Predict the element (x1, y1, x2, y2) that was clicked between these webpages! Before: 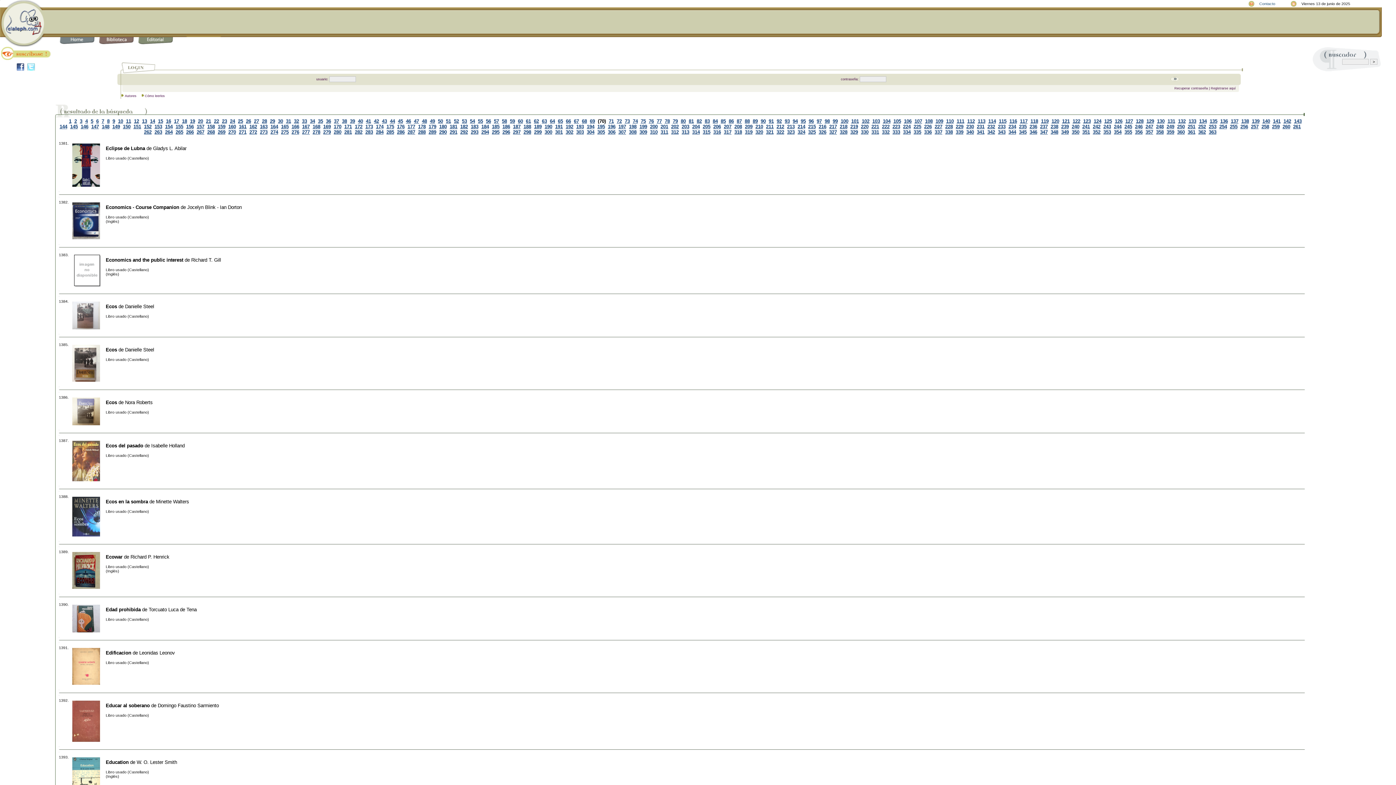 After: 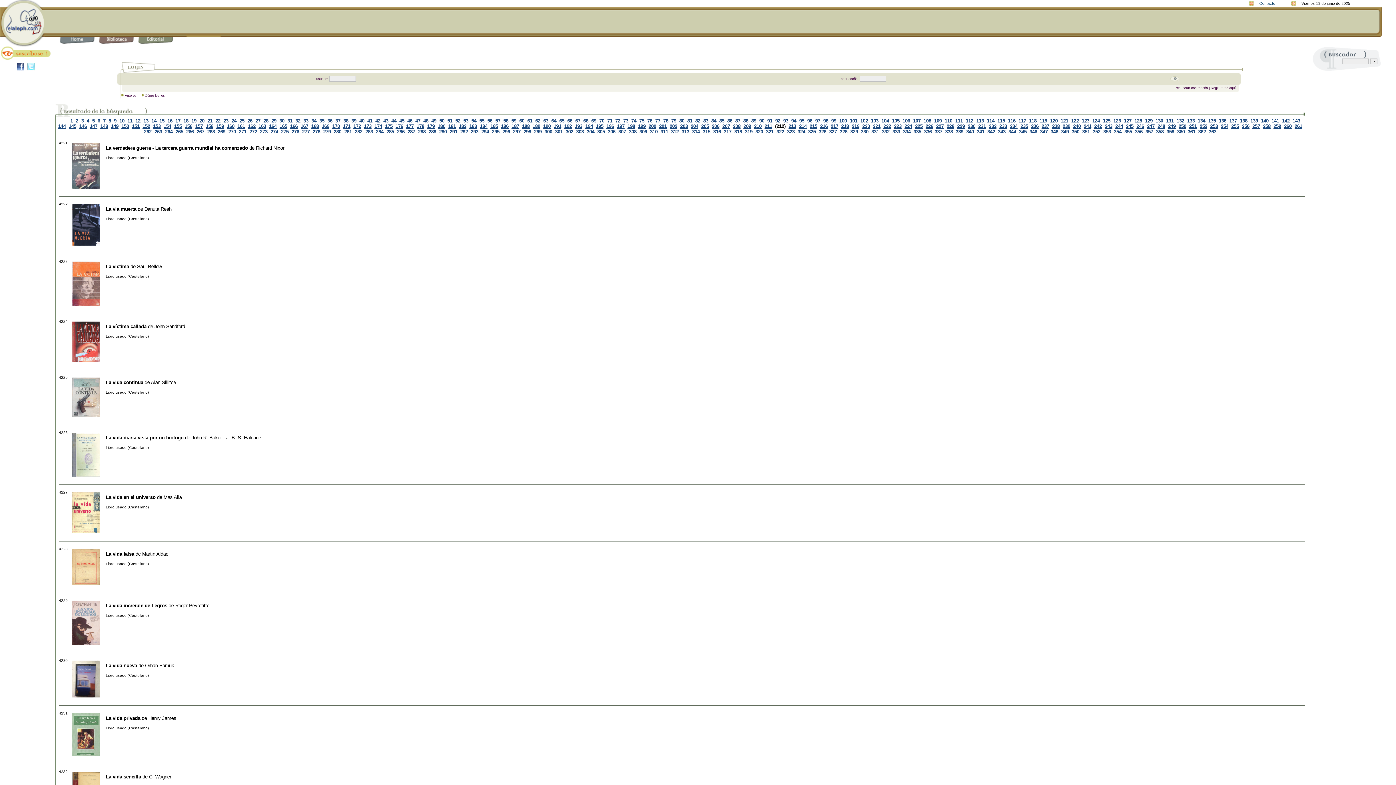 Action: label: 212 bbox: (776, 123, 784, 129)